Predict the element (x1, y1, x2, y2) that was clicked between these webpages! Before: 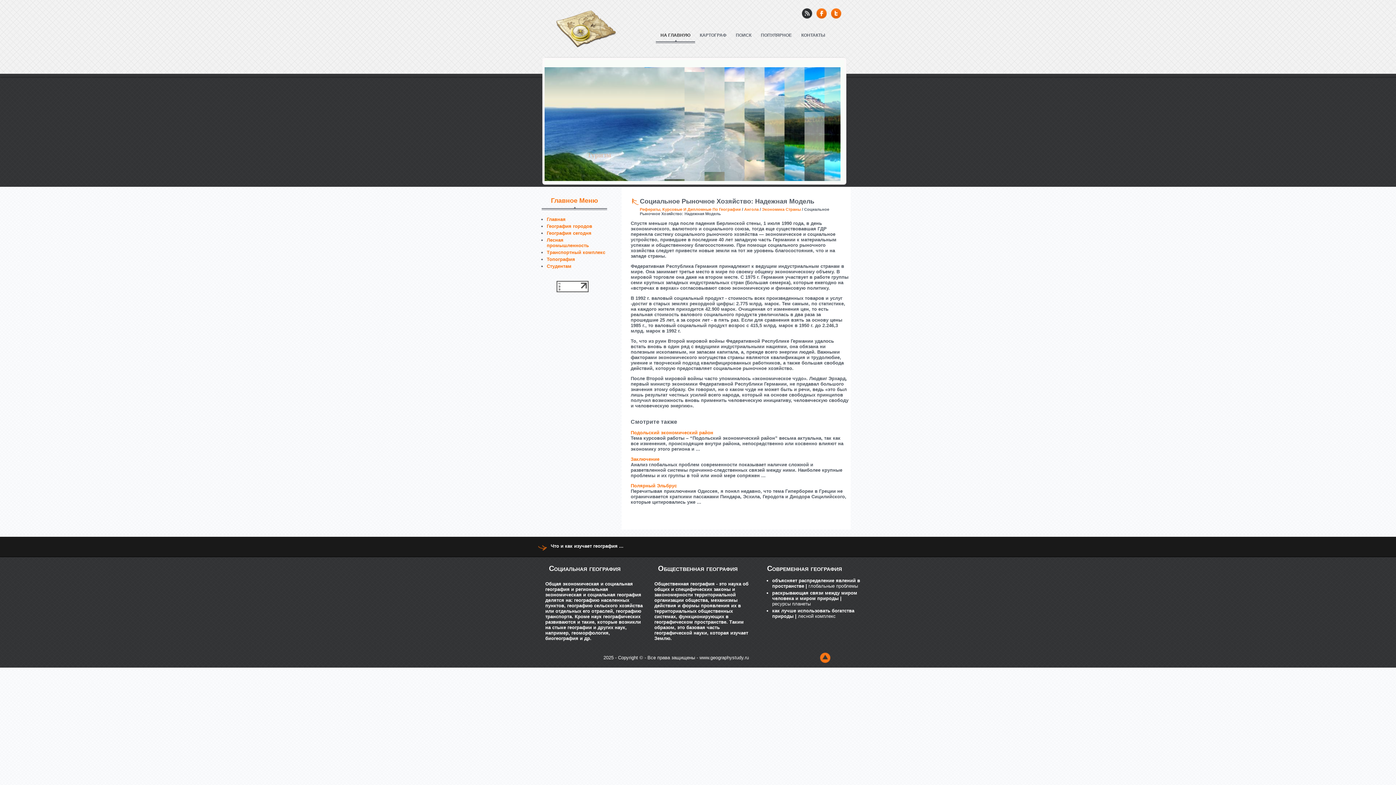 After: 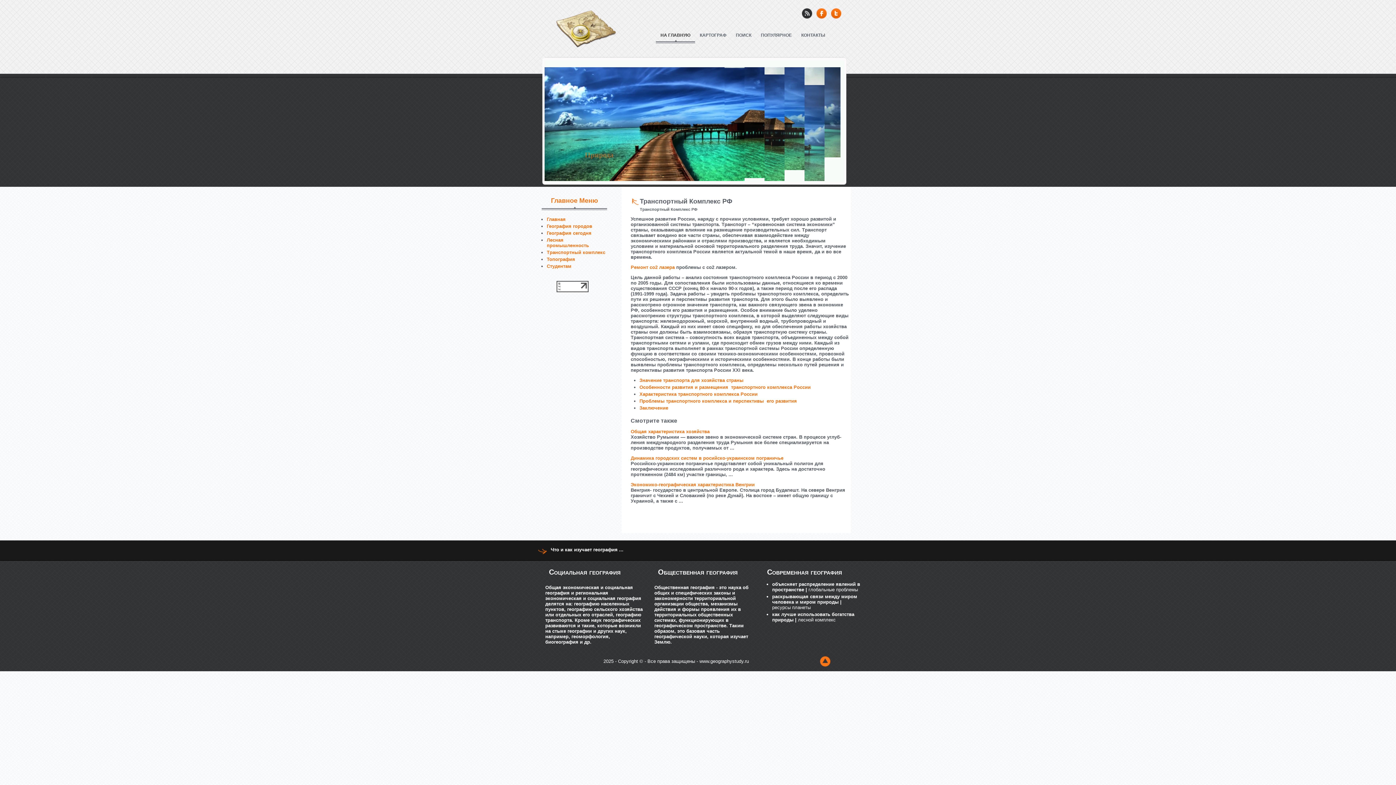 Action: label: Транспортный комплекс bbox: (546, 249, 605, 255)